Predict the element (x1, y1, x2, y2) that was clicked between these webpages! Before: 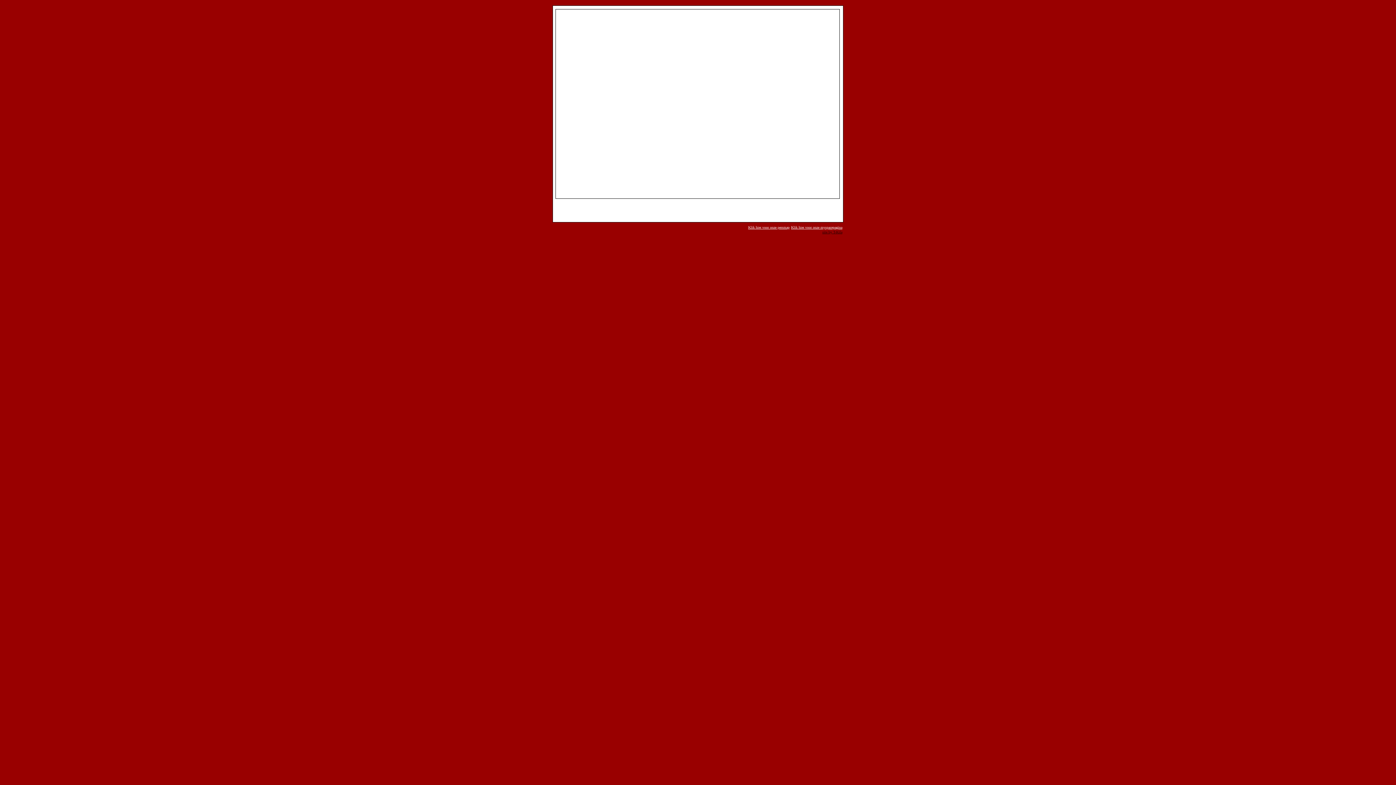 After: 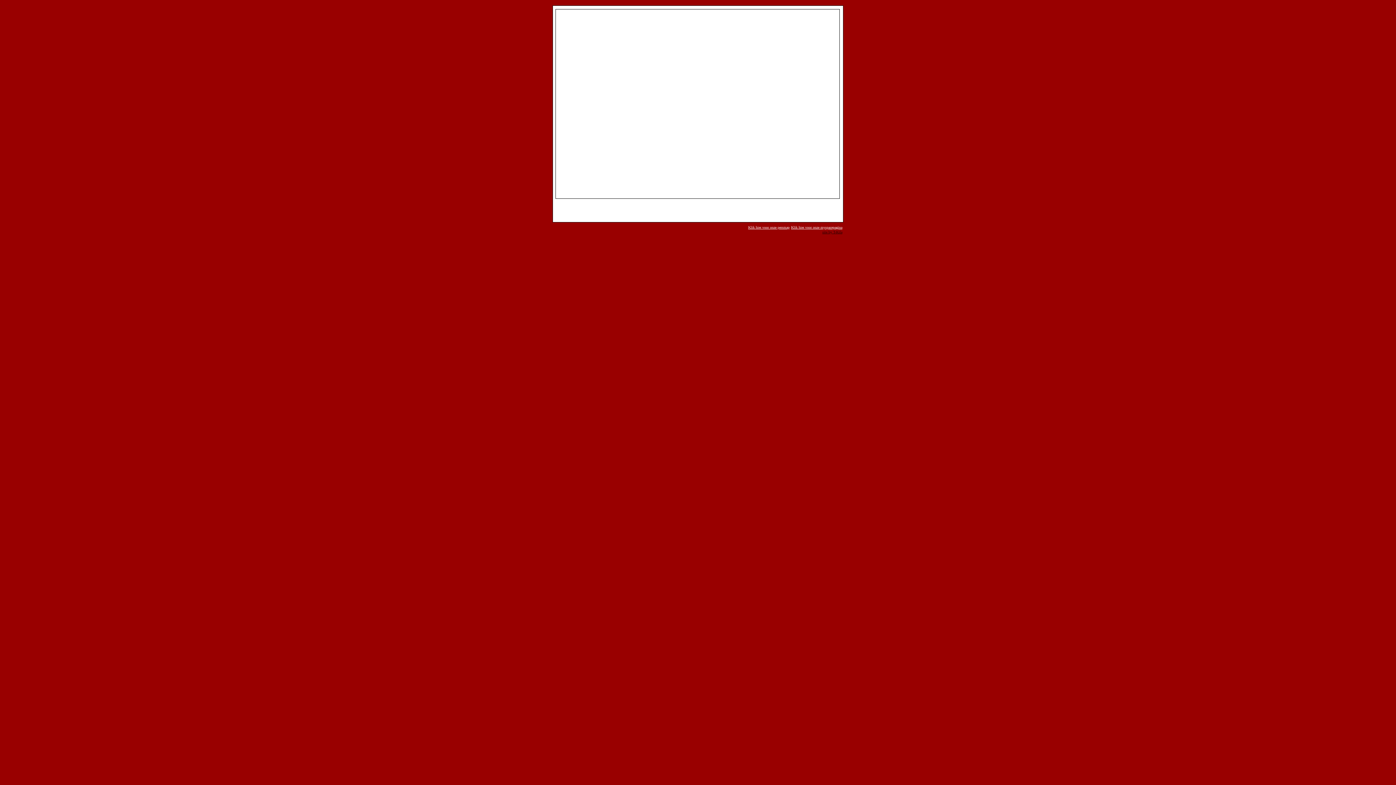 Action: label: site by T-Kila bbox: (822, 228, 842, 234)